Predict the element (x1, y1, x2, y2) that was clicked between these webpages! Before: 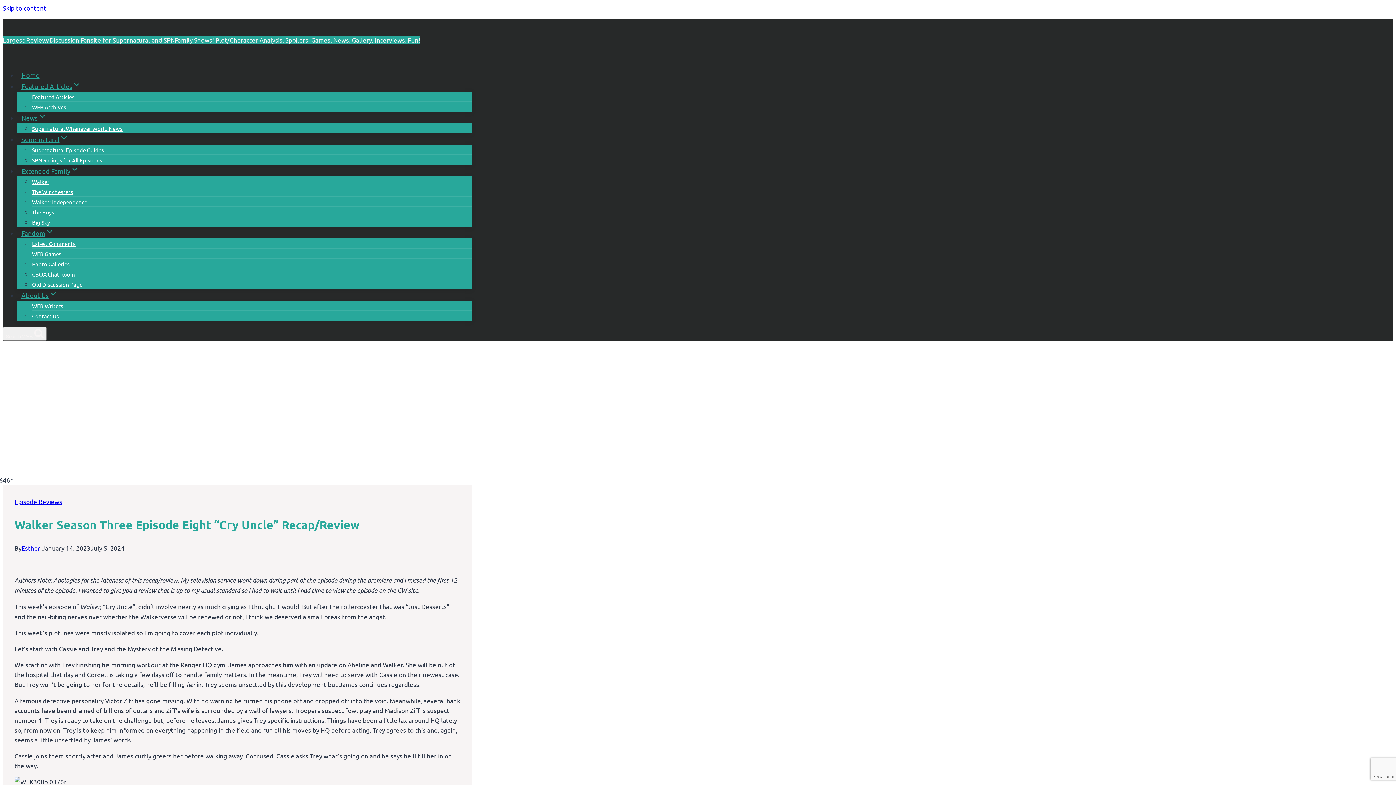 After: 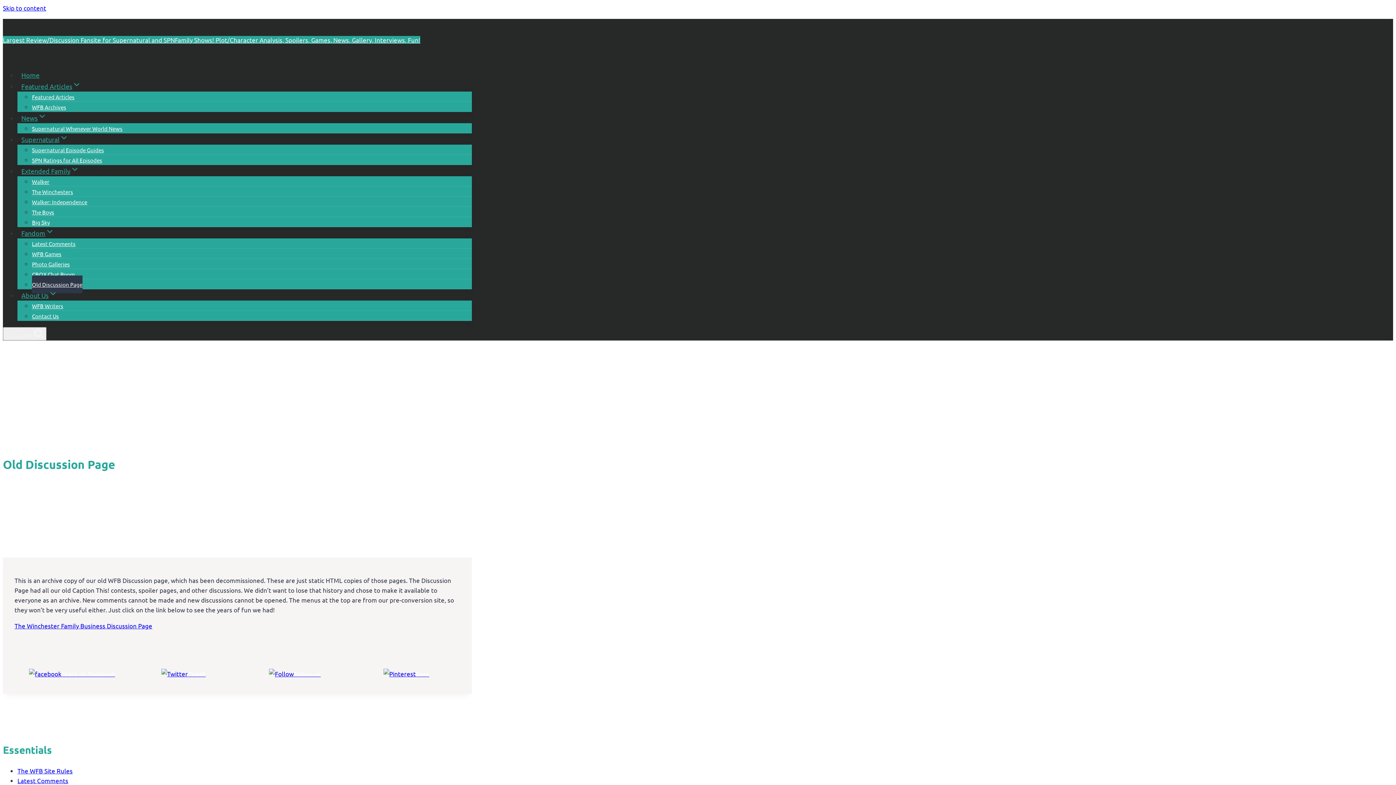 Action: label: Old Discussion Page bbox: (32, 275, 82, 293)